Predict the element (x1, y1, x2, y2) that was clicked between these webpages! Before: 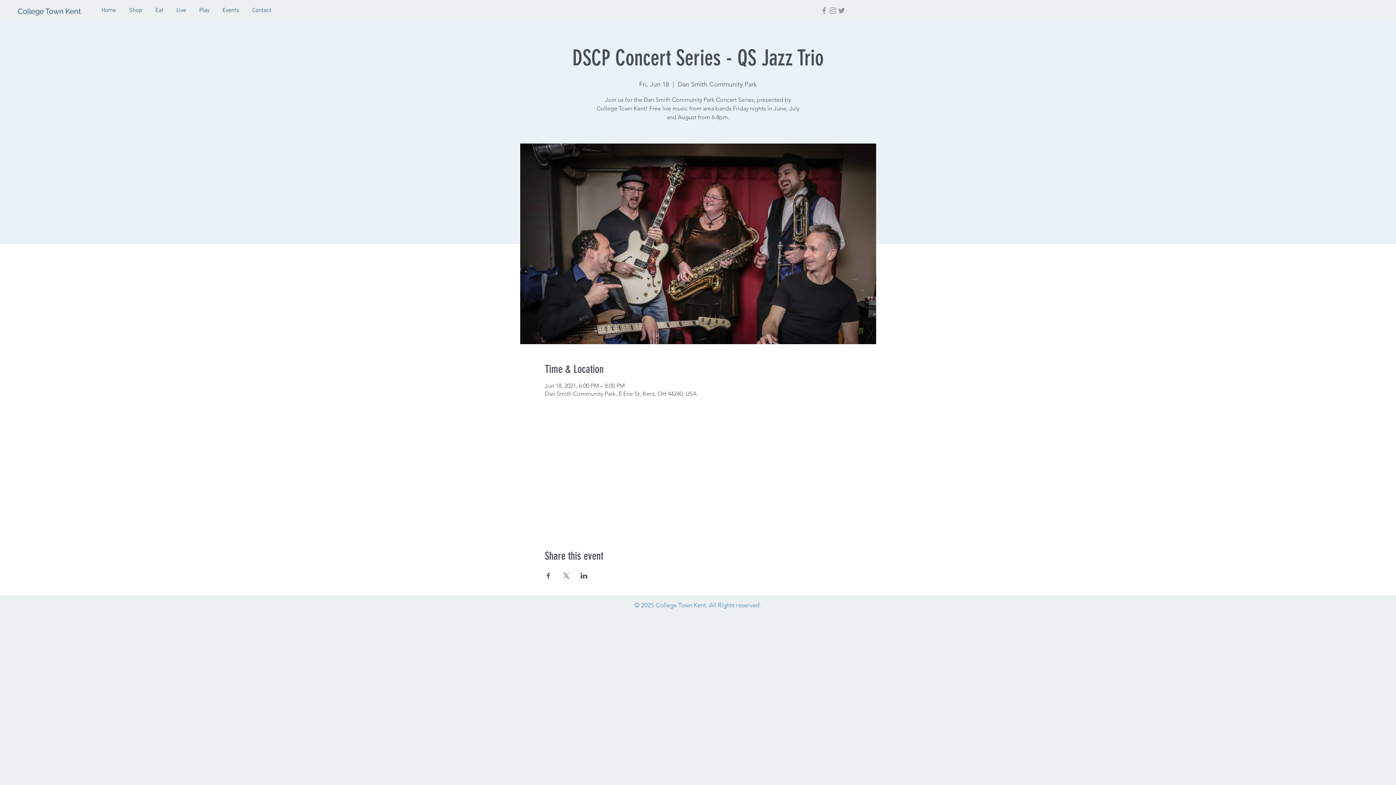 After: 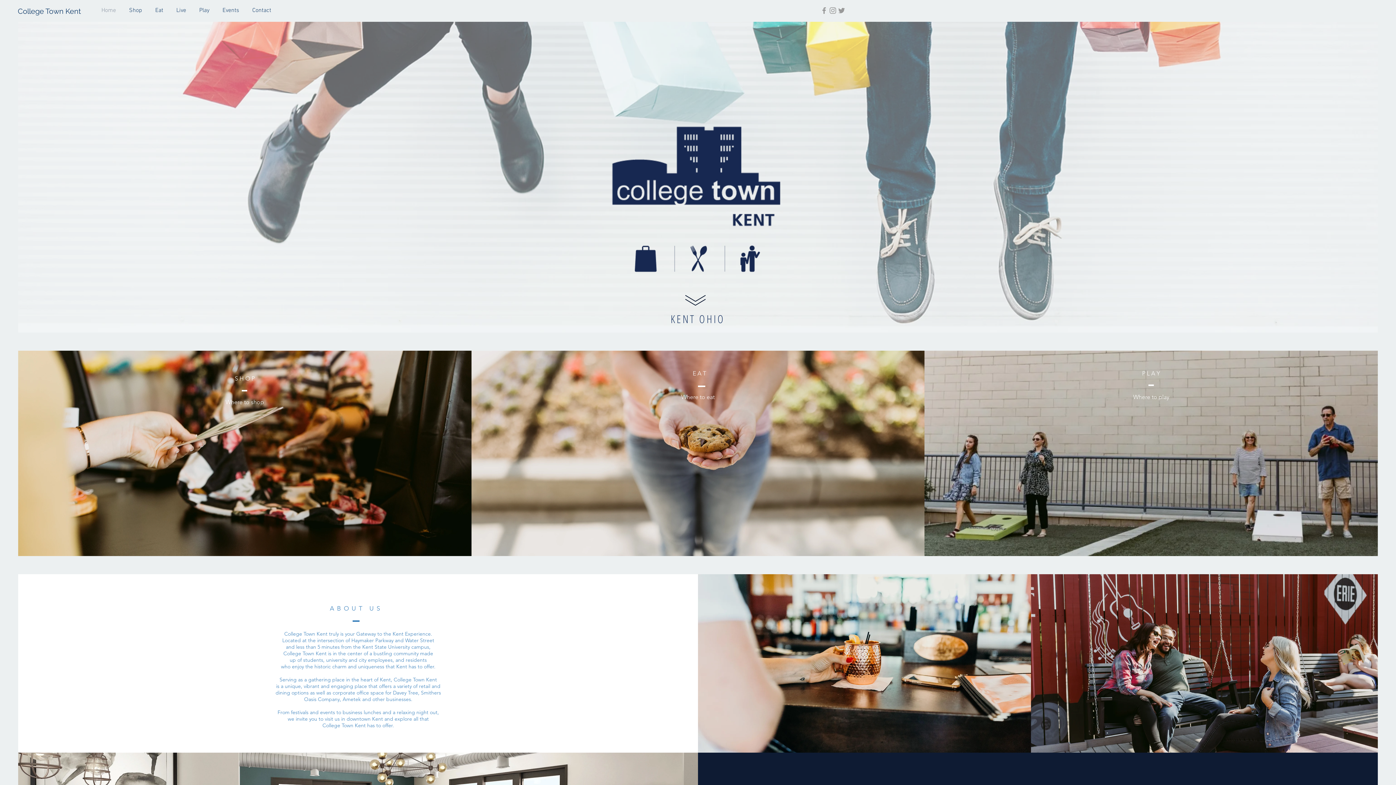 Action: label: Home bbox: (96, 4, 123, 16)